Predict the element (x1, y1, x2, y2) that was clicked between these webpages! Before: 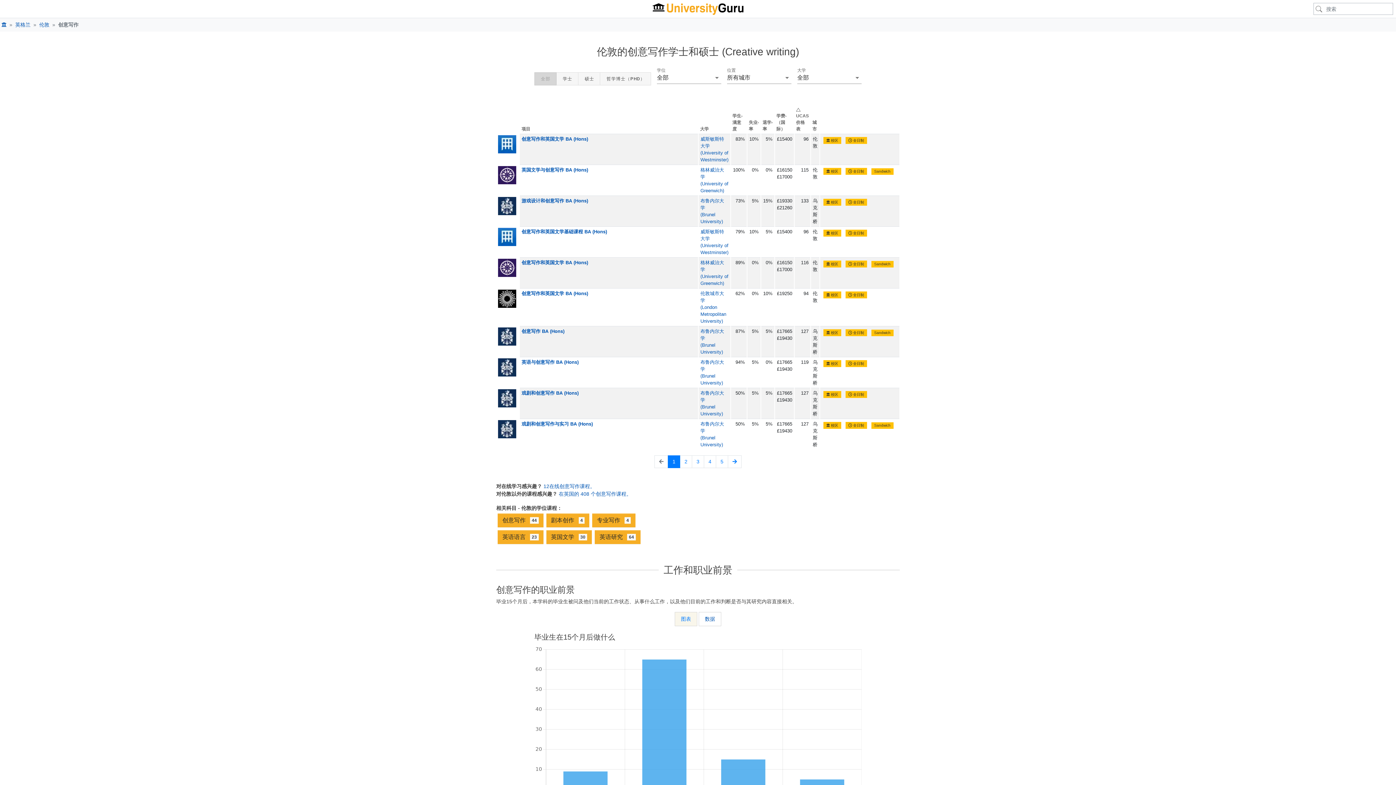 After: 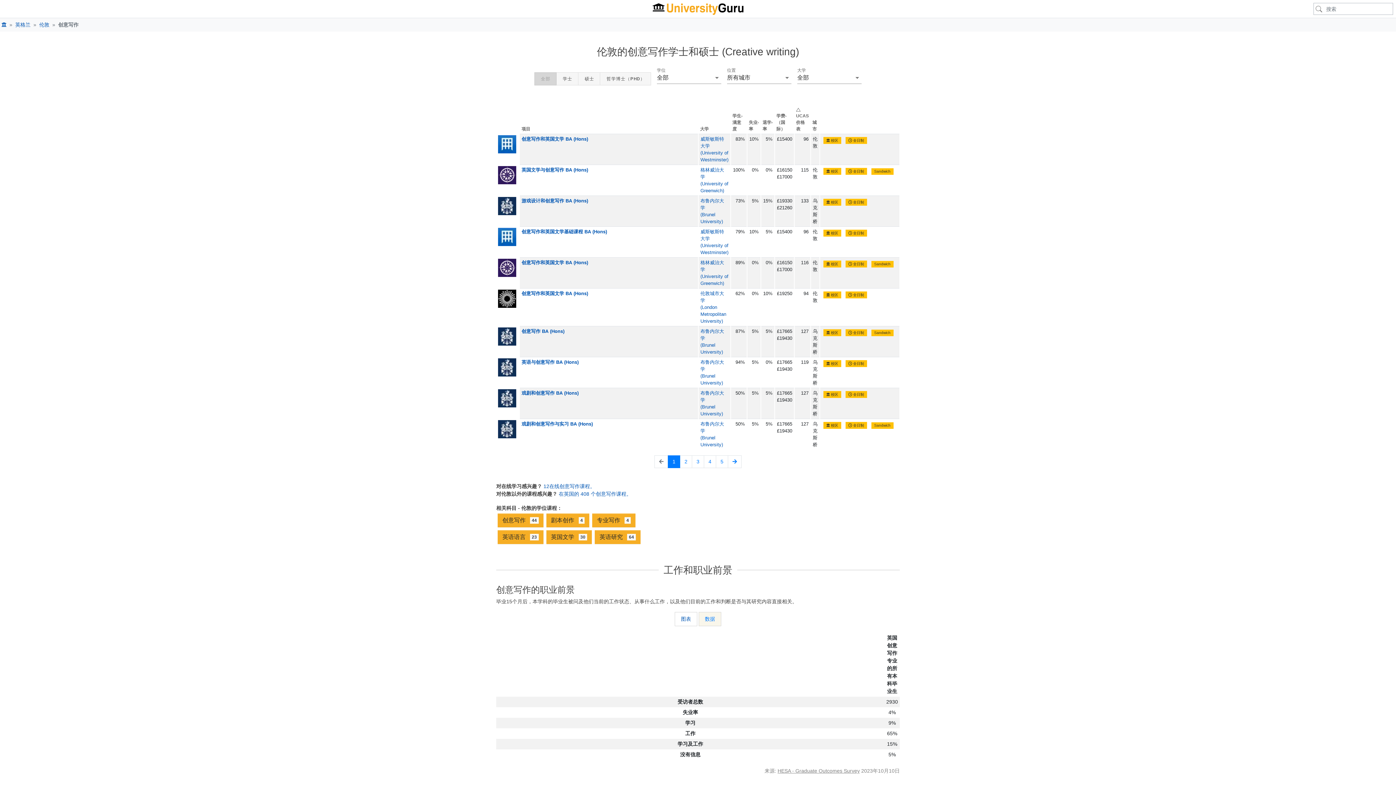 Action: bbox: (698, 612, 721, 626) label: 数据